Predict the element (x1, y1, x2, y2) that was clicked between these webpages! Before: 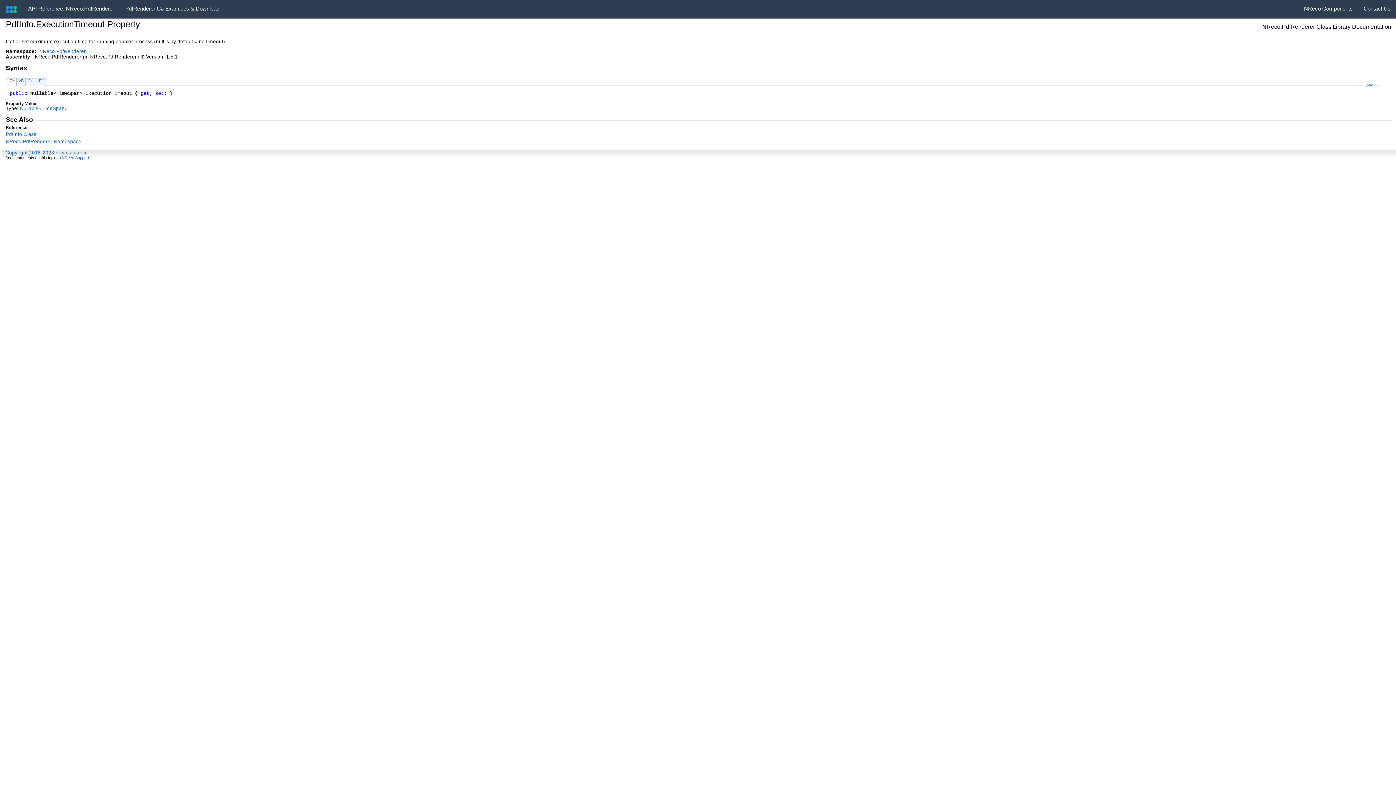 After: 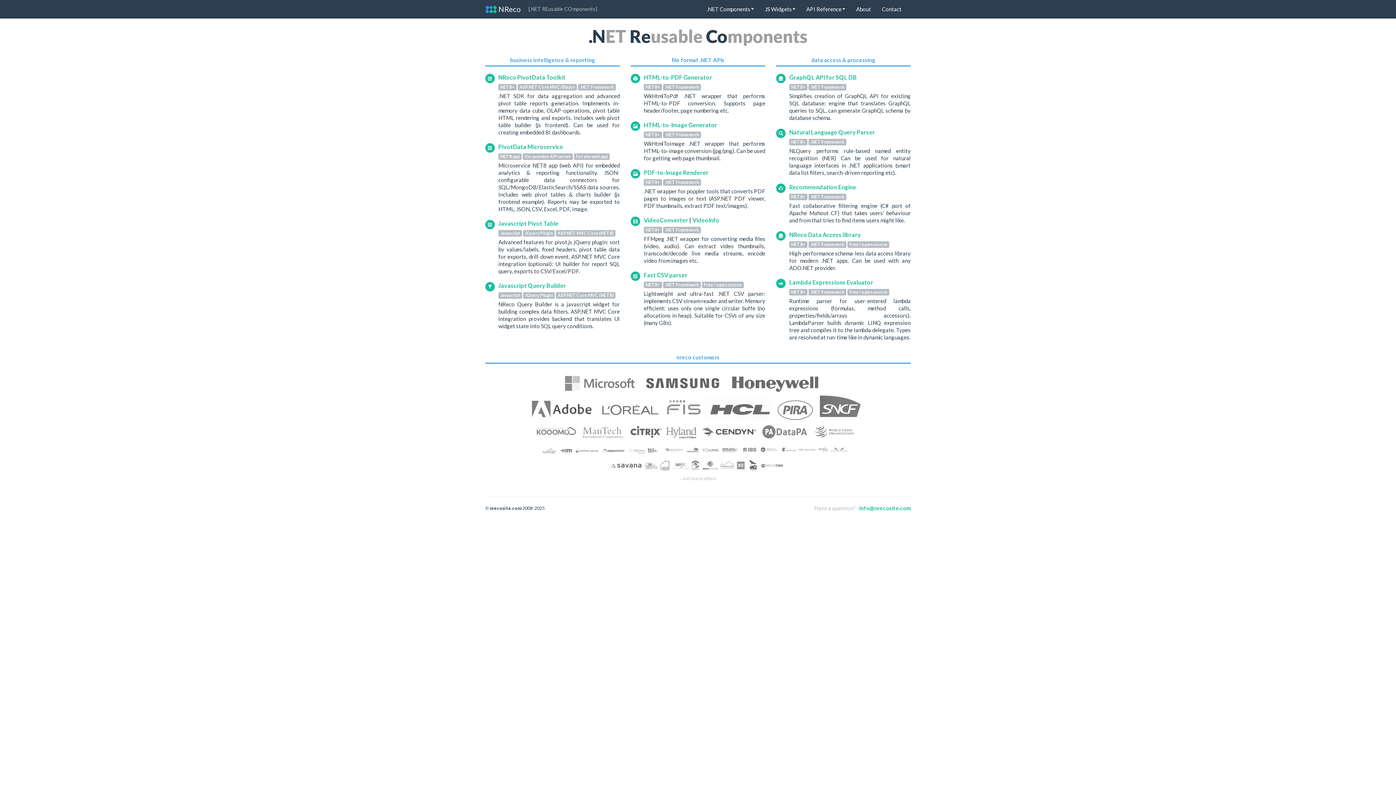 Action: bbox: (0, 0, 22, 18)